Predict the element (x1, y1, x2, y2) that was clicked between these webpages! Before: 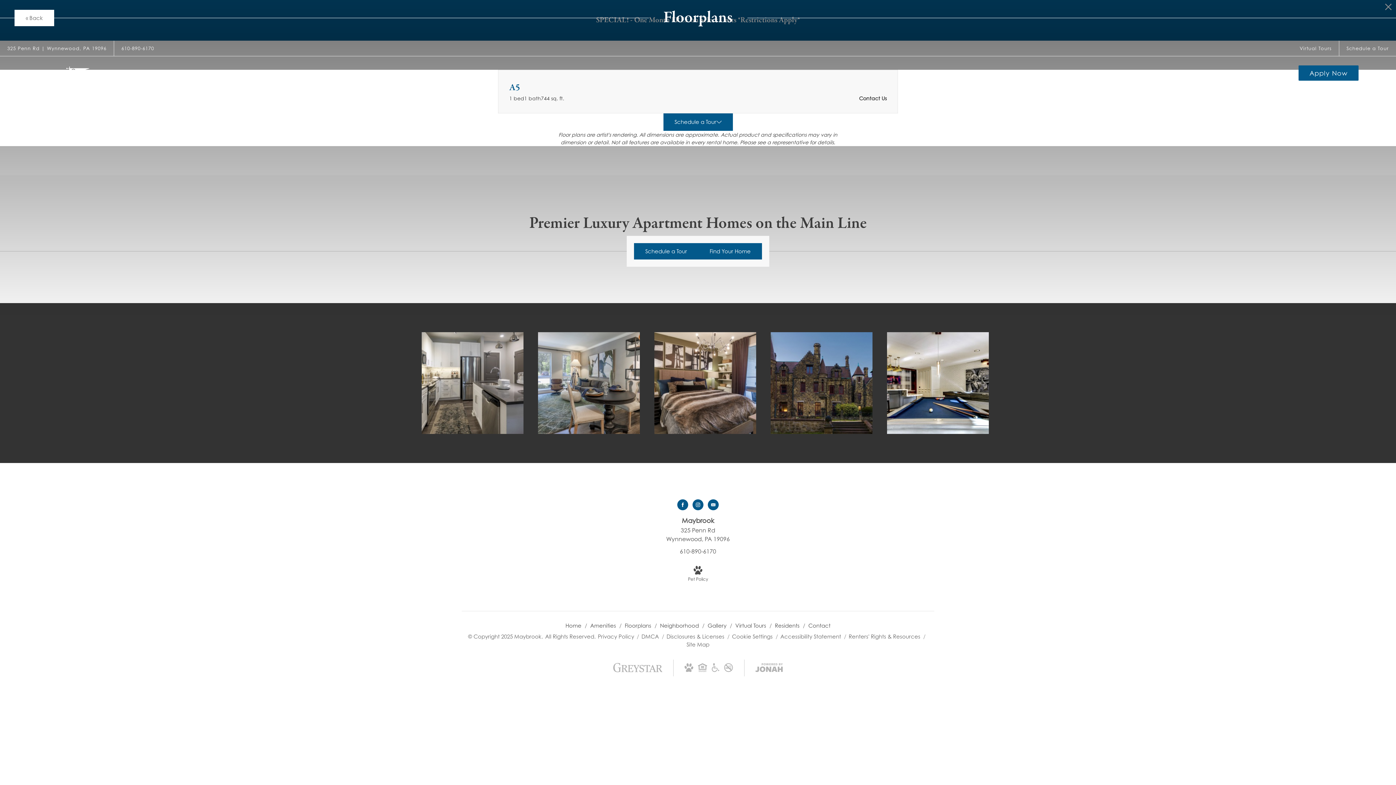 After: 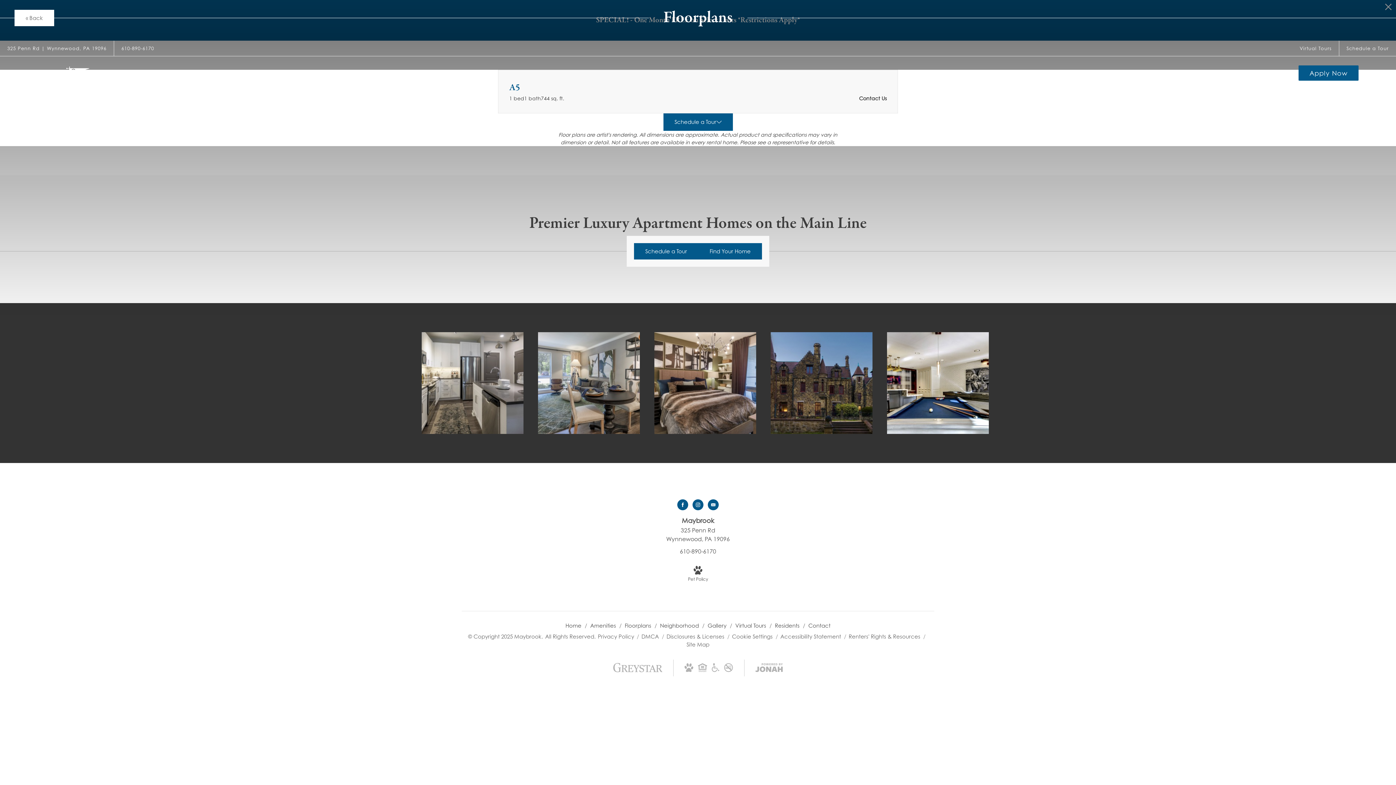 Action: label: Accessibility Statement bbox: (780, 633, 842, 640)